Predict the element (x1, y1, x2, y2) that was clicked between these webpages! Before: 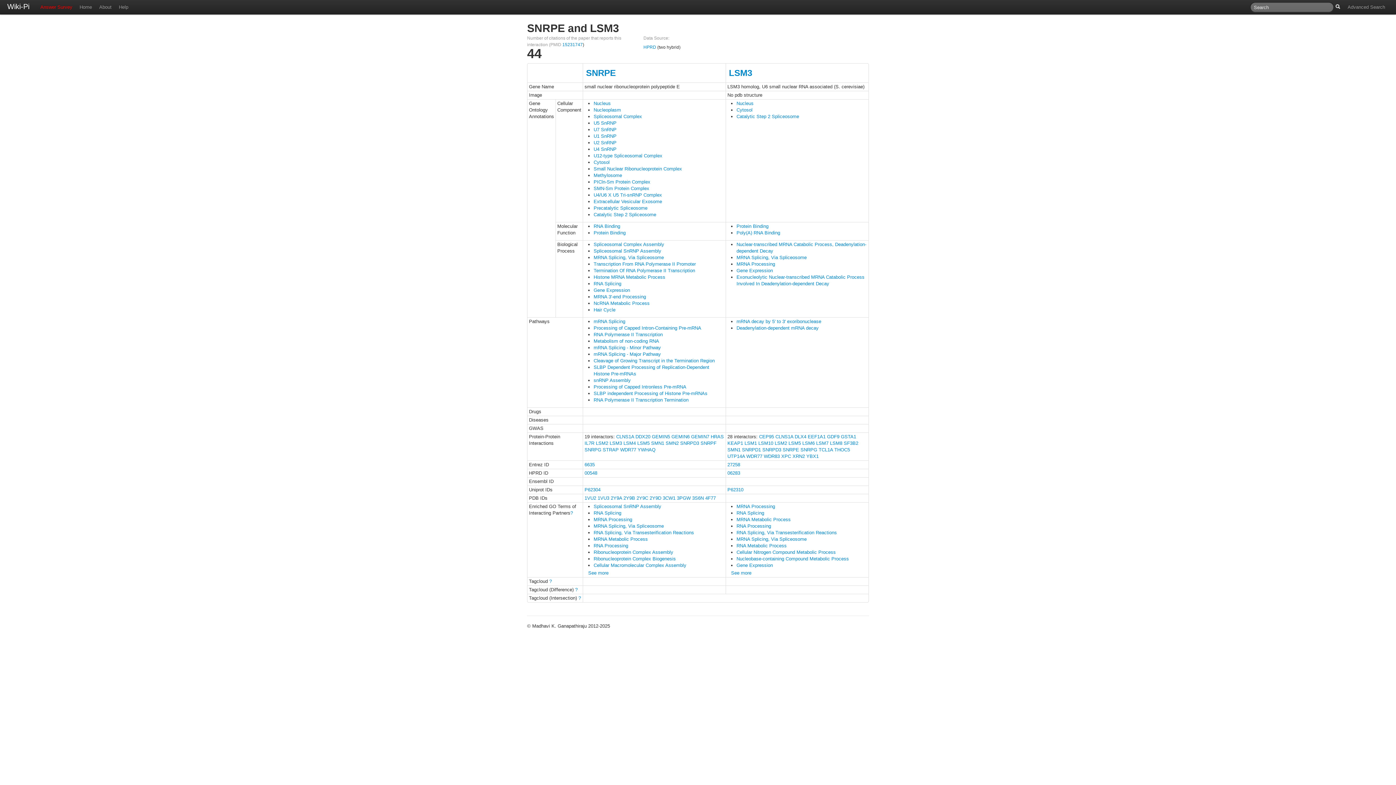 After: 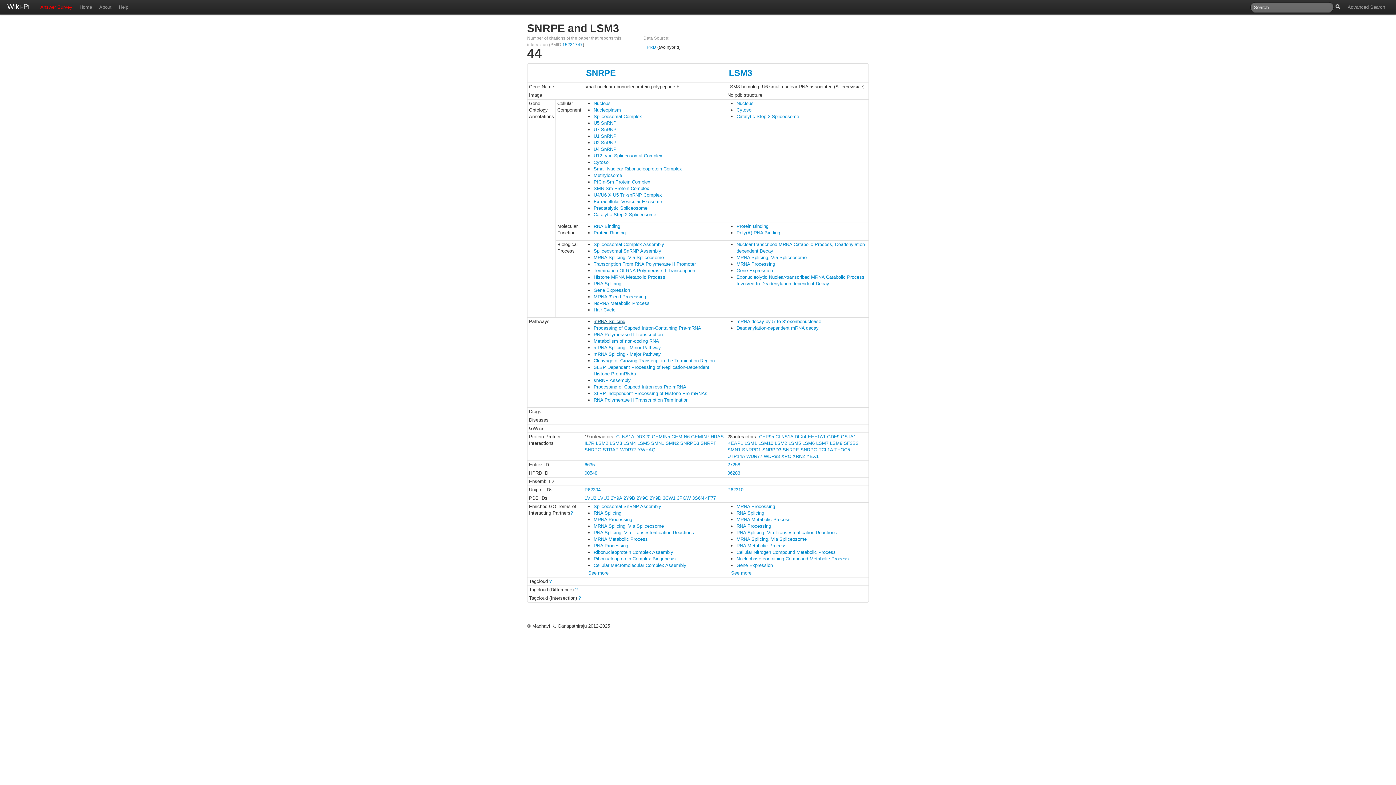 Action: label: mRNA Splicing bbox: (593, 318, 625, 324)